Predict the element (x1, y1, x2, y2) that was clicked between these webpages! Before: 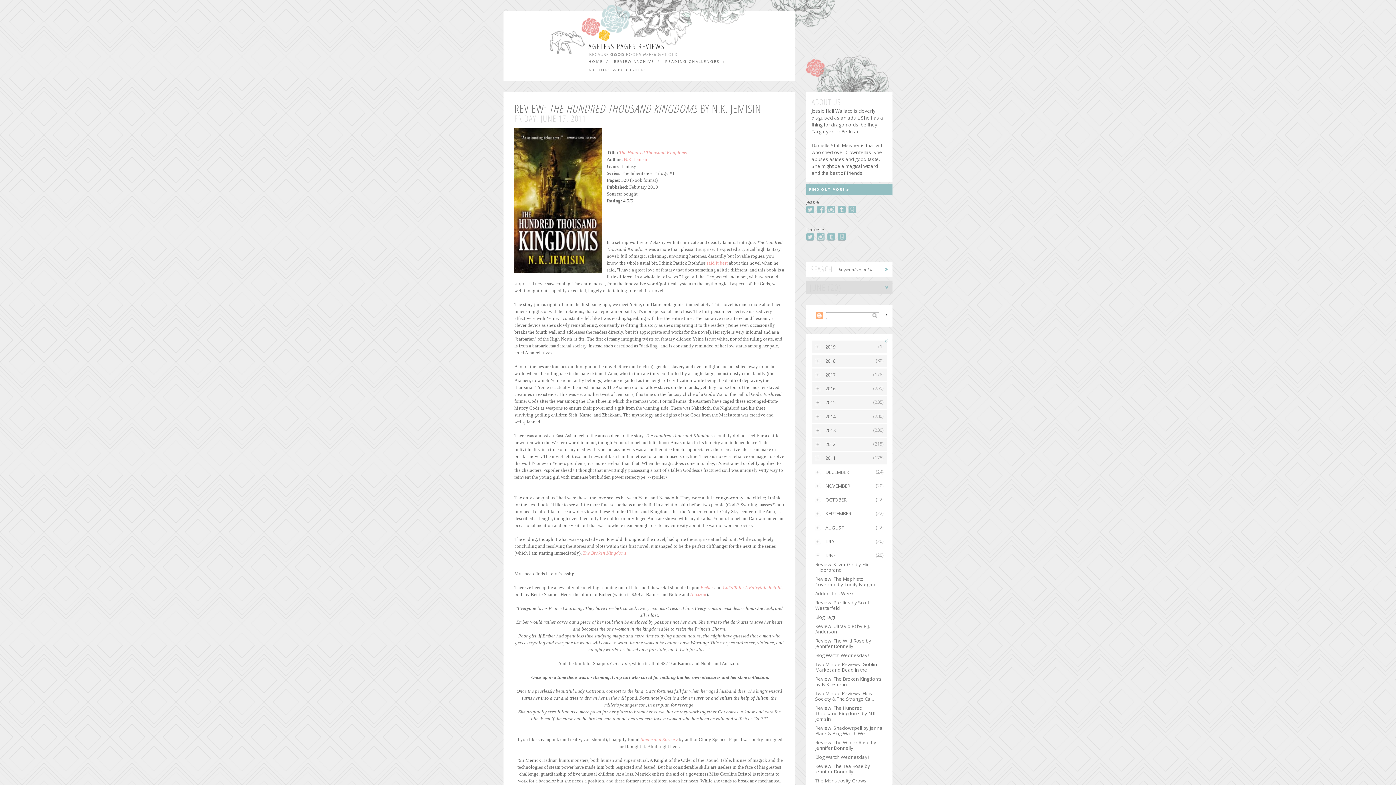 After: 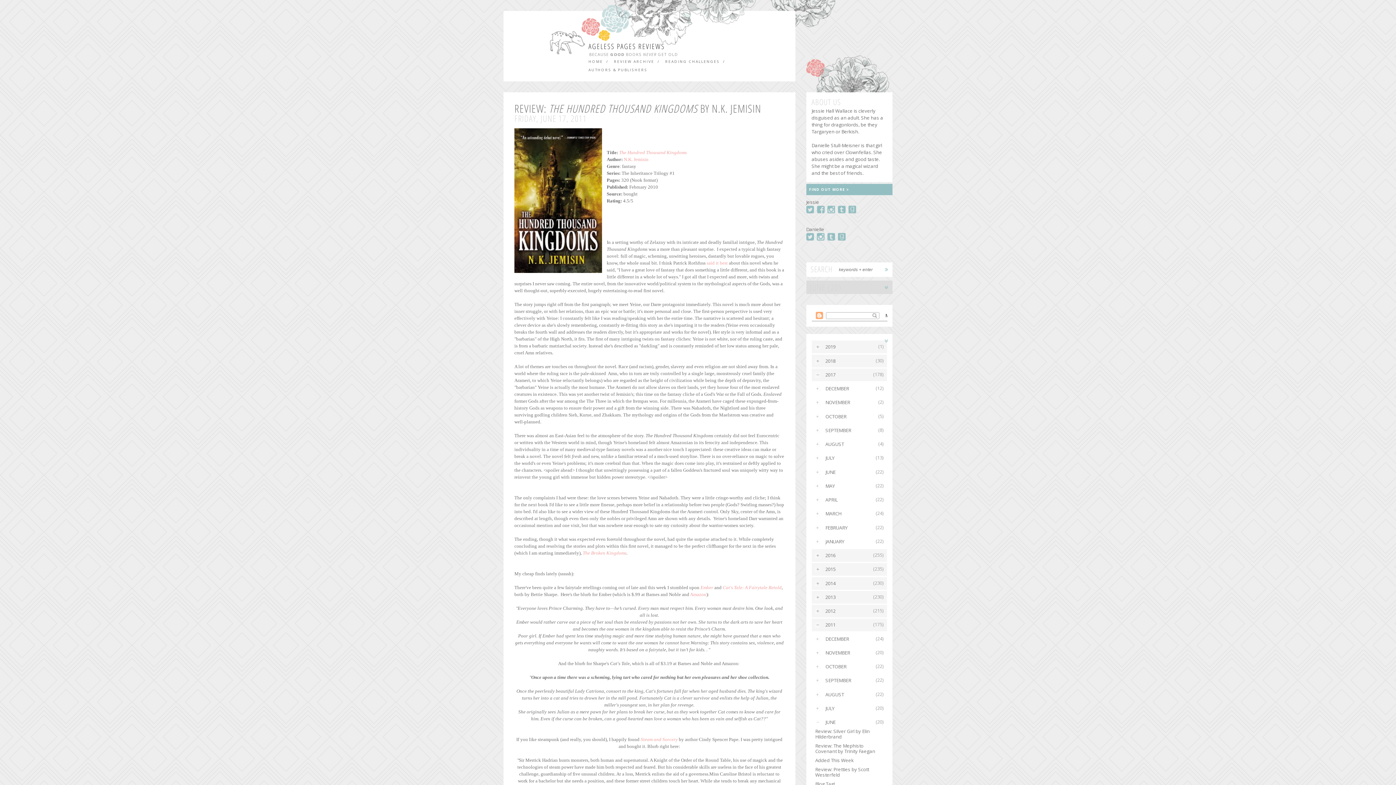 Action: bbox: (811, 372, 823, 377) label: ►  